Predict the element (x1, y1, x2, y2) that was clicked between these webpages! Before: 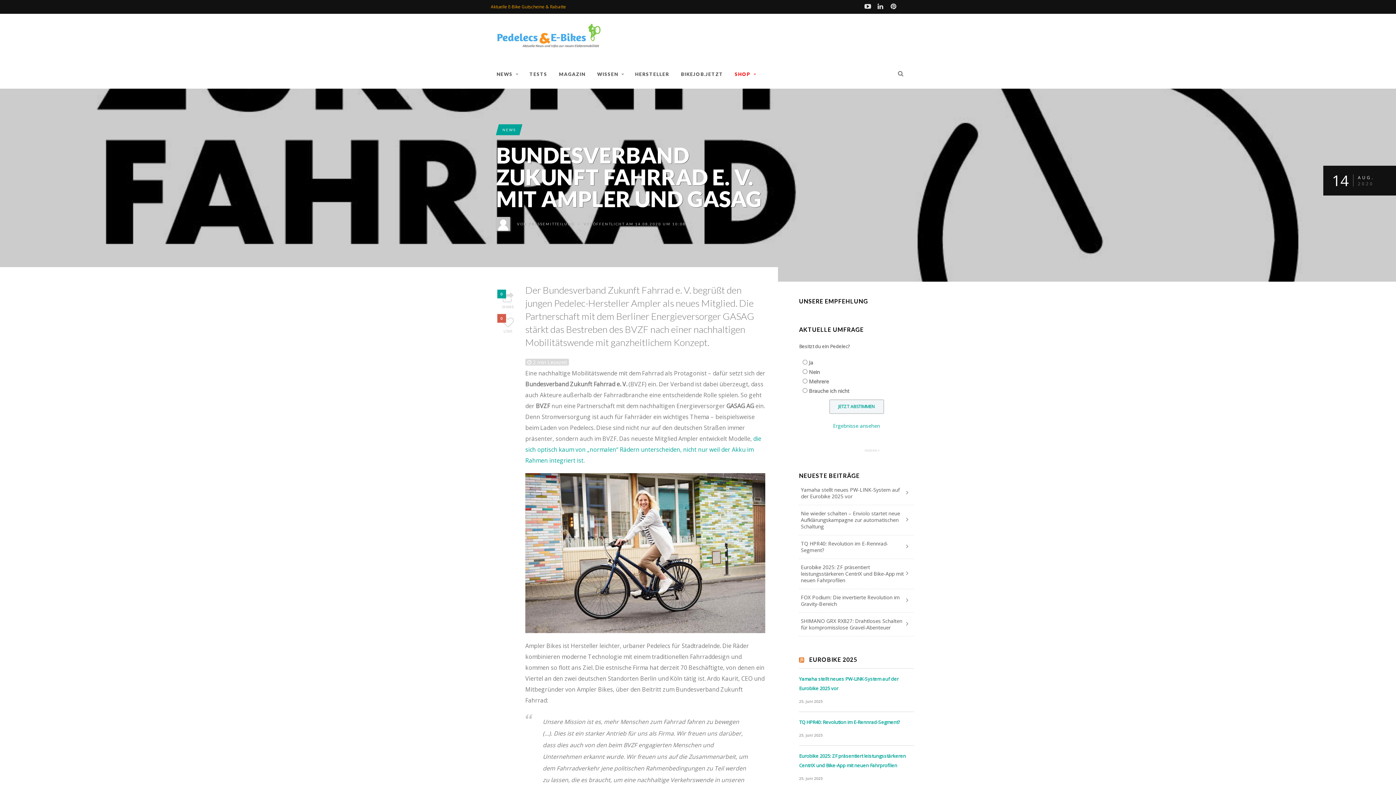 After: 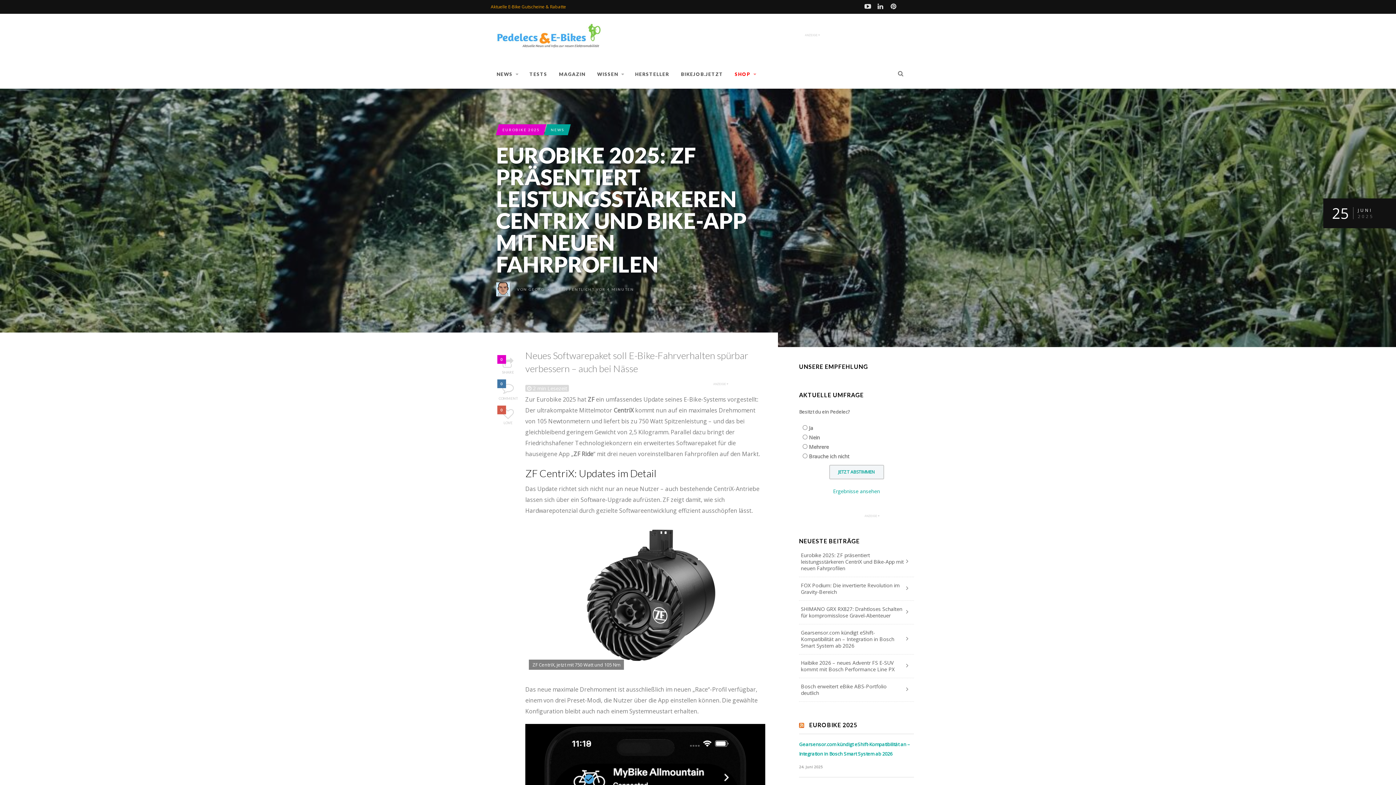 Action: bbox: (799, 751, 914, 770) label: Eurobike 2025: ZF präsentiert leistungsstärkeren CentriX und Bike-App mit neuen Fahrprofilen